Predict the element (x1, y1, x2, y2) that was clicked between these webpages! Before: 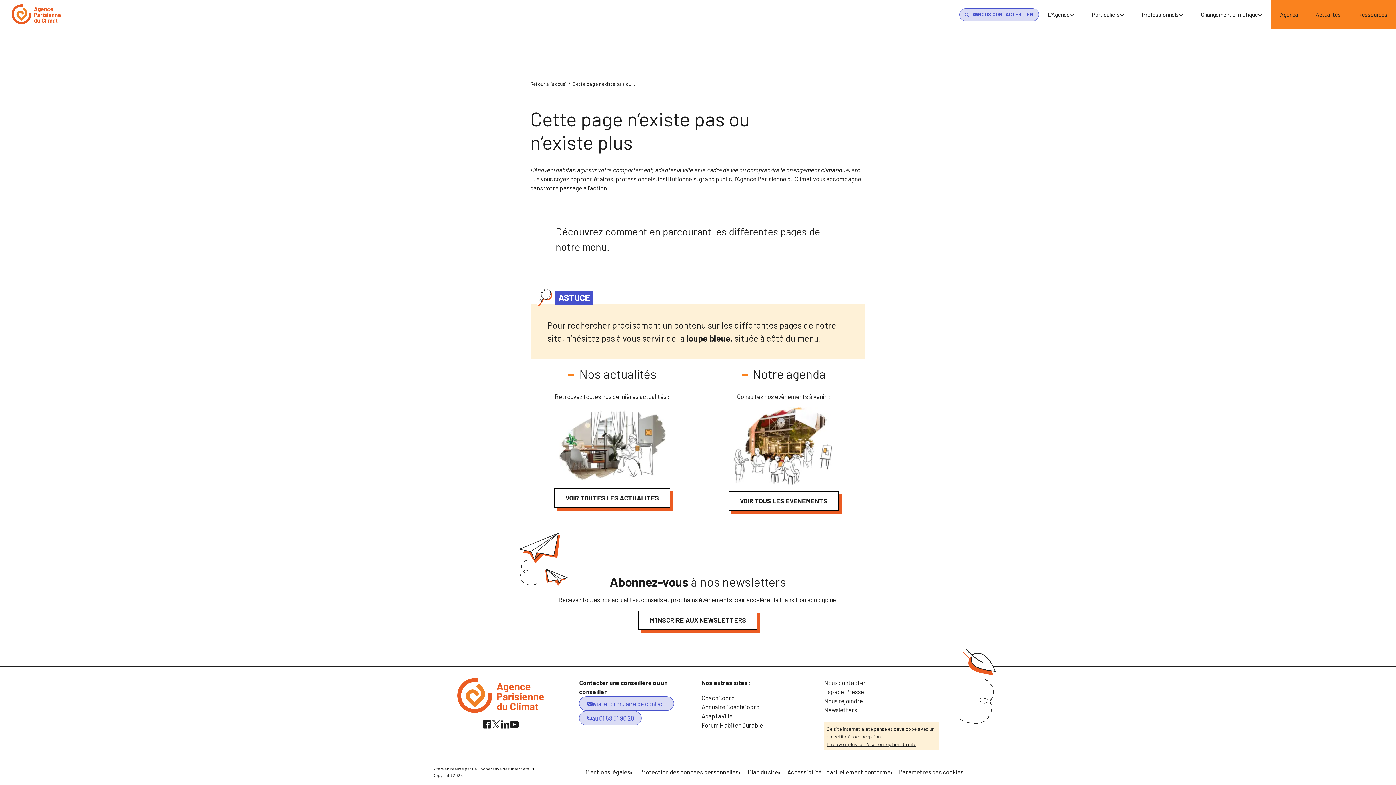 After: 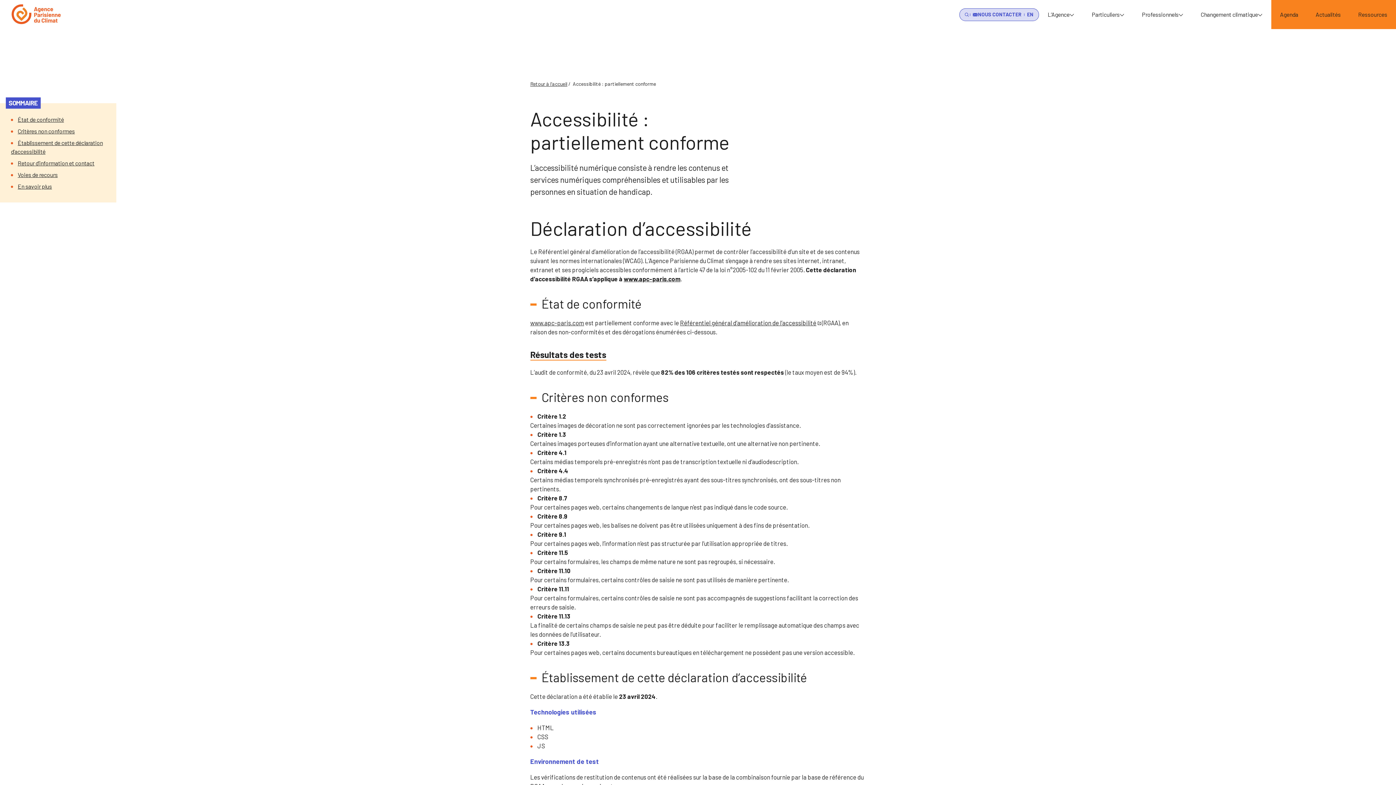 Action: label: Accessibilité : partiellement conforme bbox: (787, 768, 890, 775)